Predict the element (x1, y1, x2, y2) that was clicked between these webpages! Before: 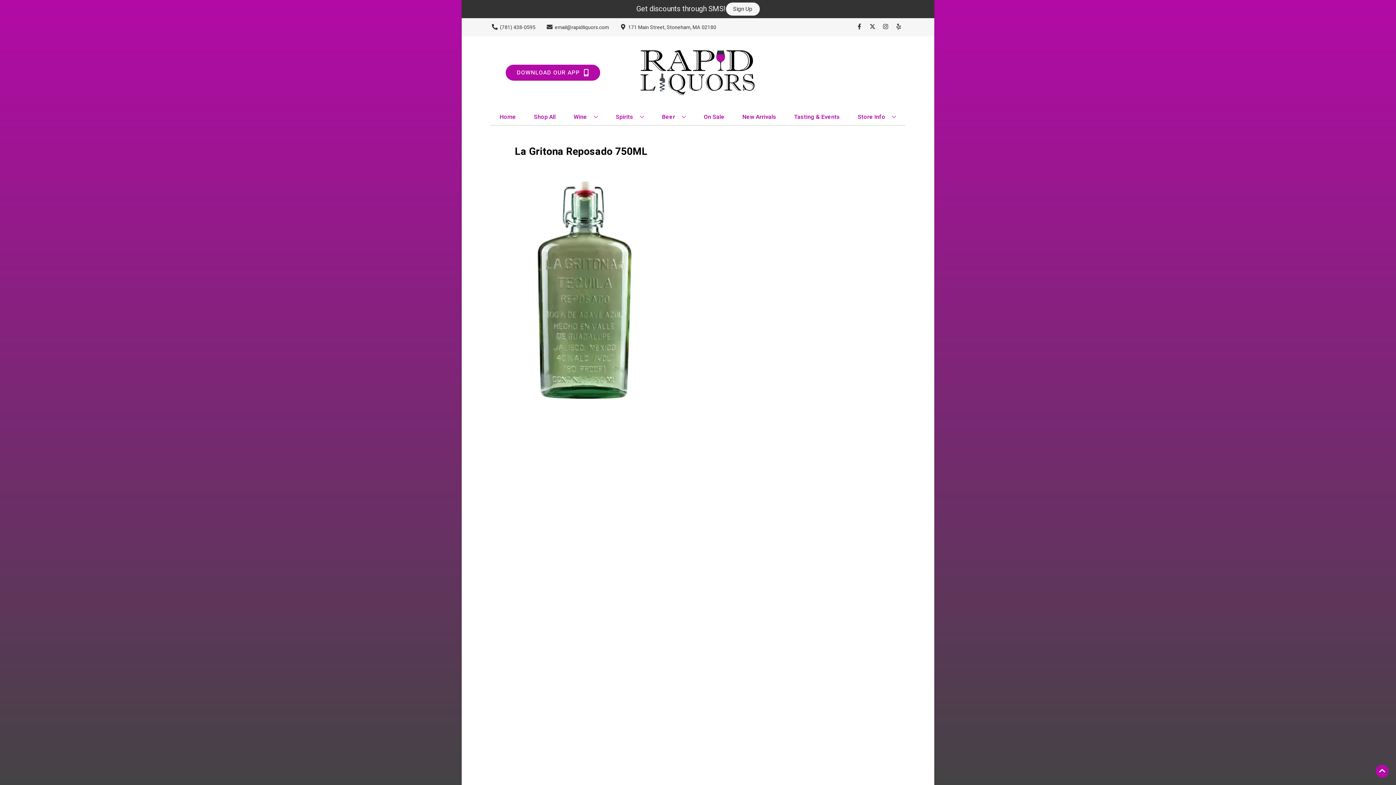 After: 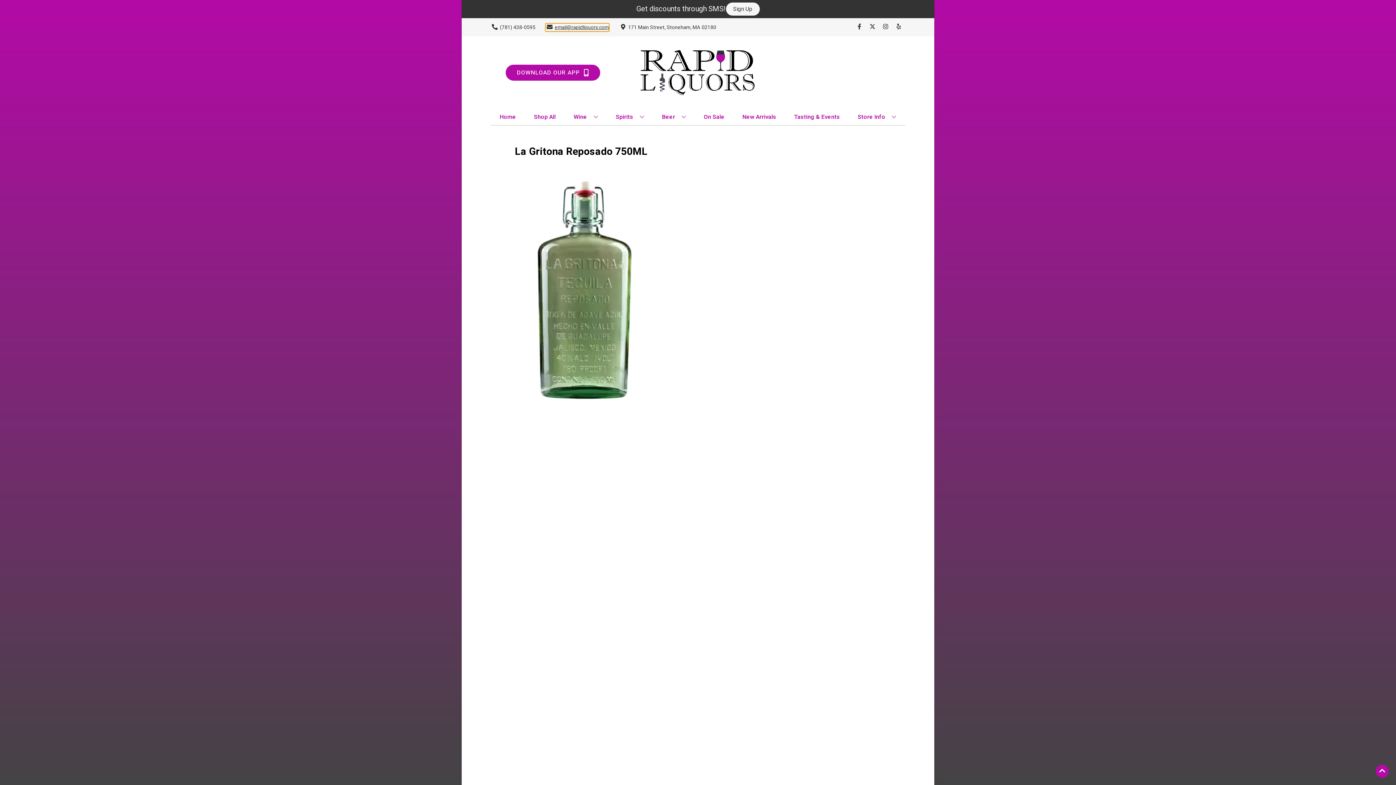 Action: bbox: (545, 23, 609, 31) label: Store Email address is email@rapidliquors.com Clicking will open a link in a new tab